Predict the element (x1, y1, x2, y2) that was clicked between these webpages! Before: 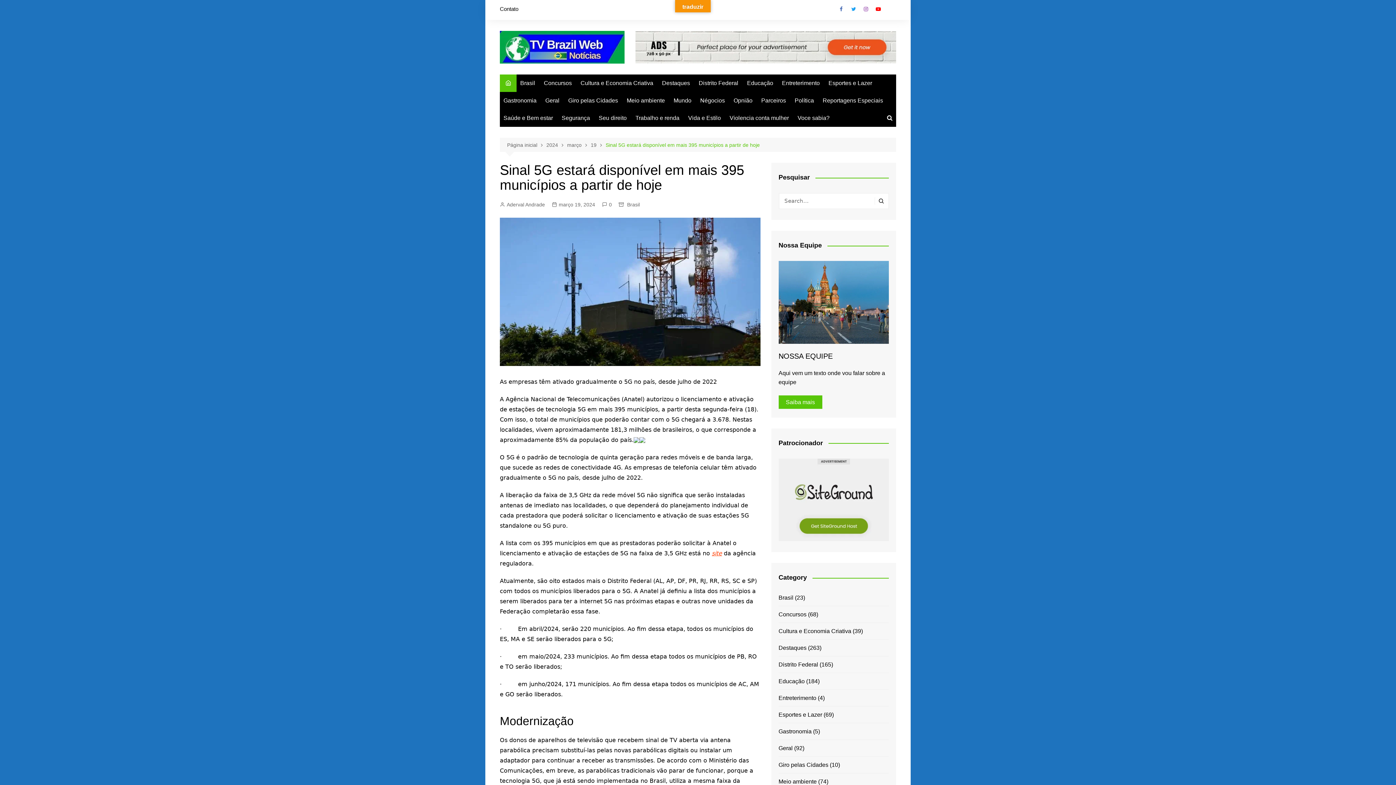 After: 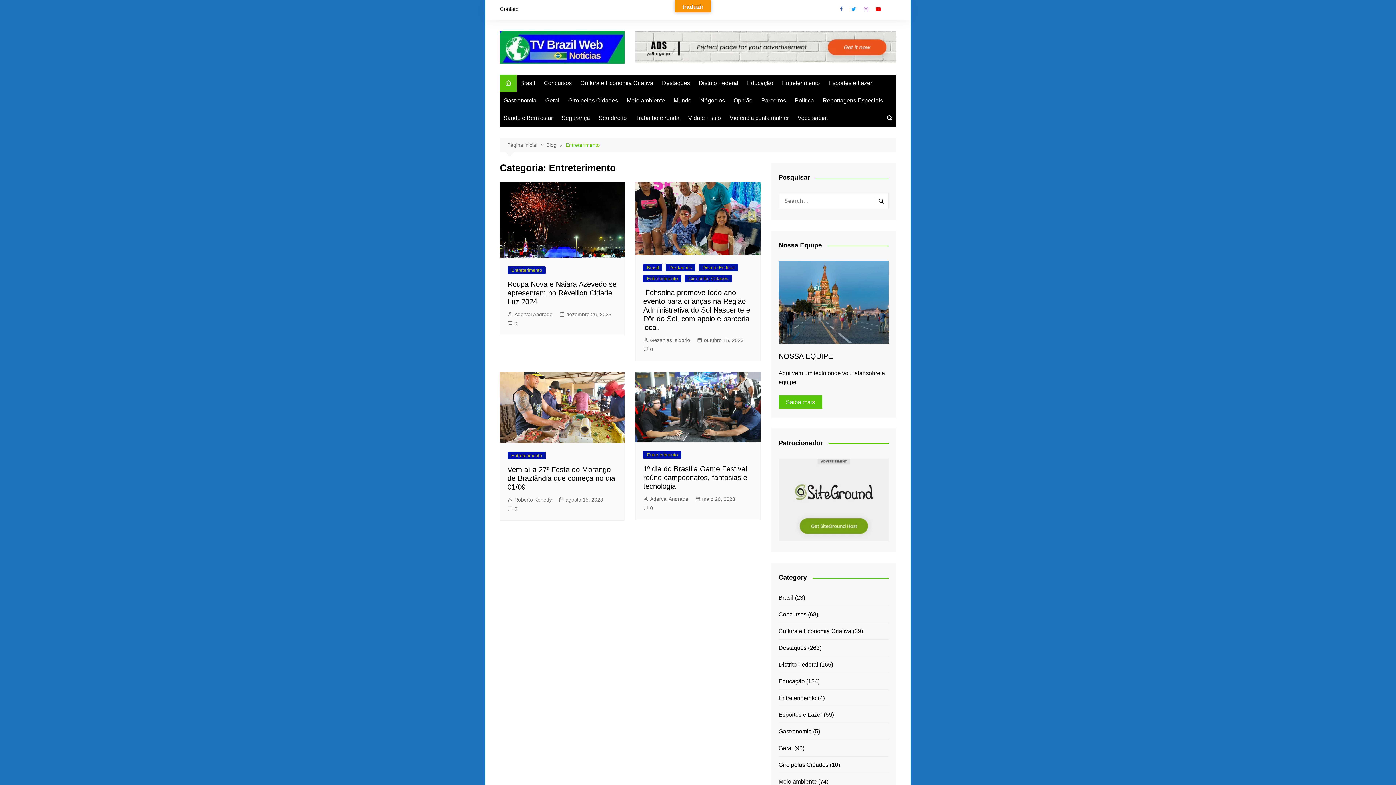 Action: bbox: (778, 693, 816, 702) label: Entreterimento